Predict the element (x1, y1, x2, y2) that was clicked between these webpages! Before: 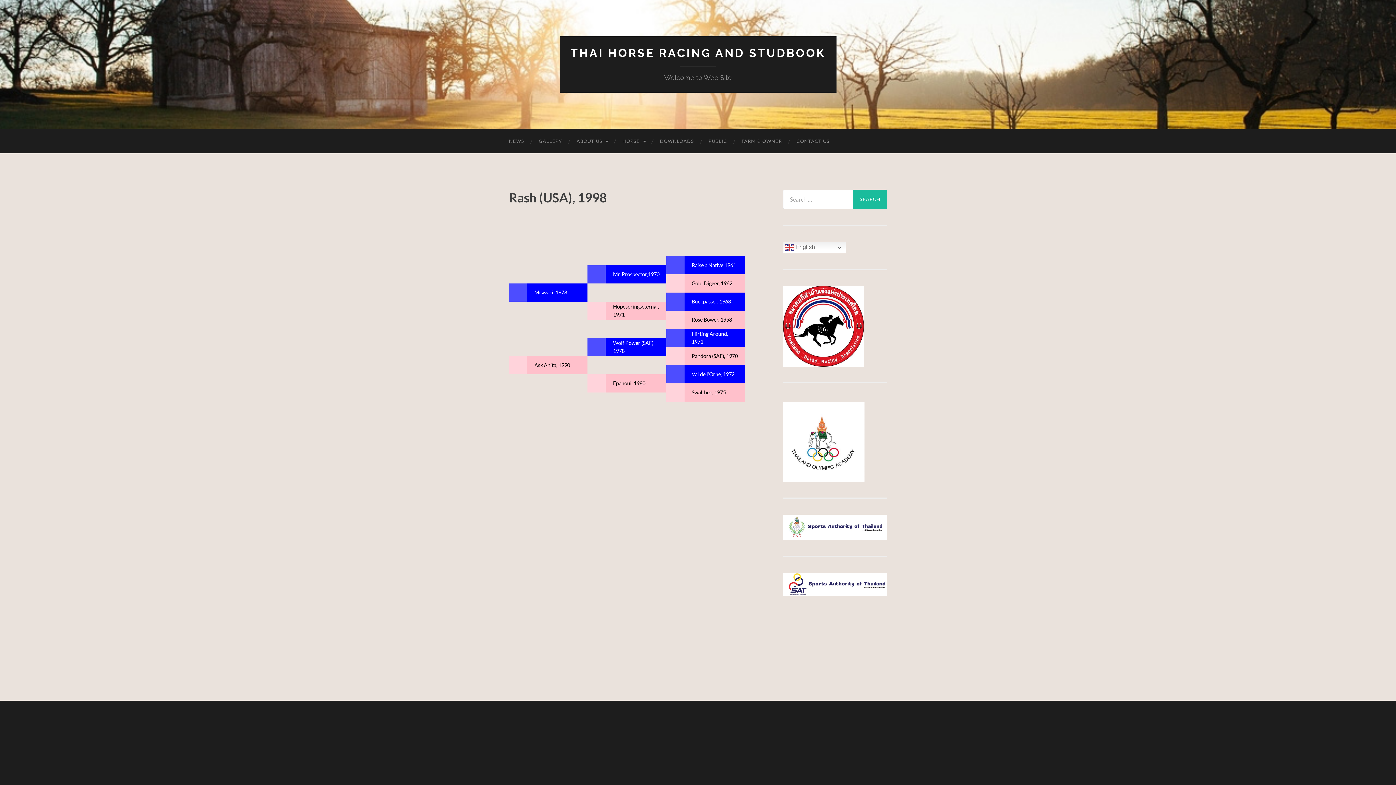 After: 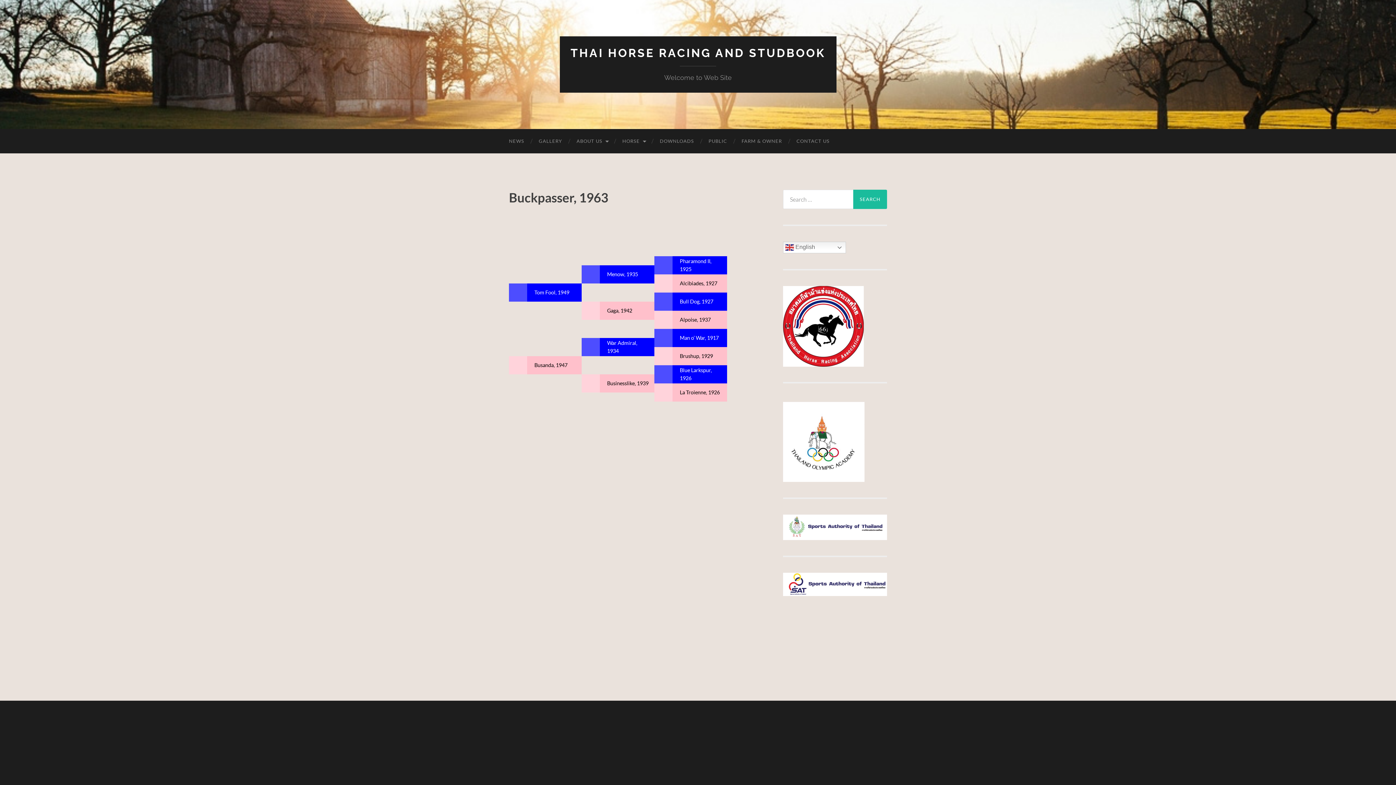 Action: bbox: (691, 298, 731, 304) label: Buckpasser, 1963